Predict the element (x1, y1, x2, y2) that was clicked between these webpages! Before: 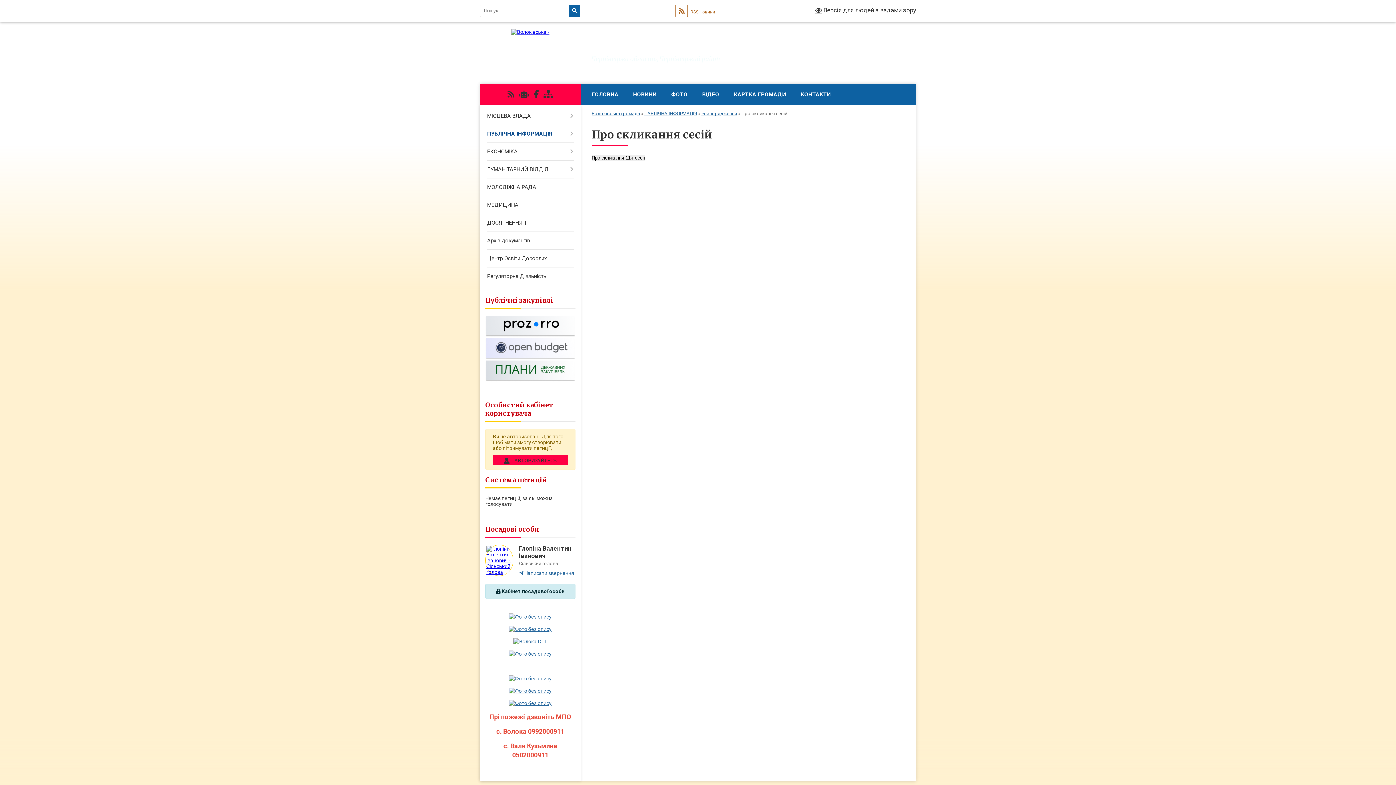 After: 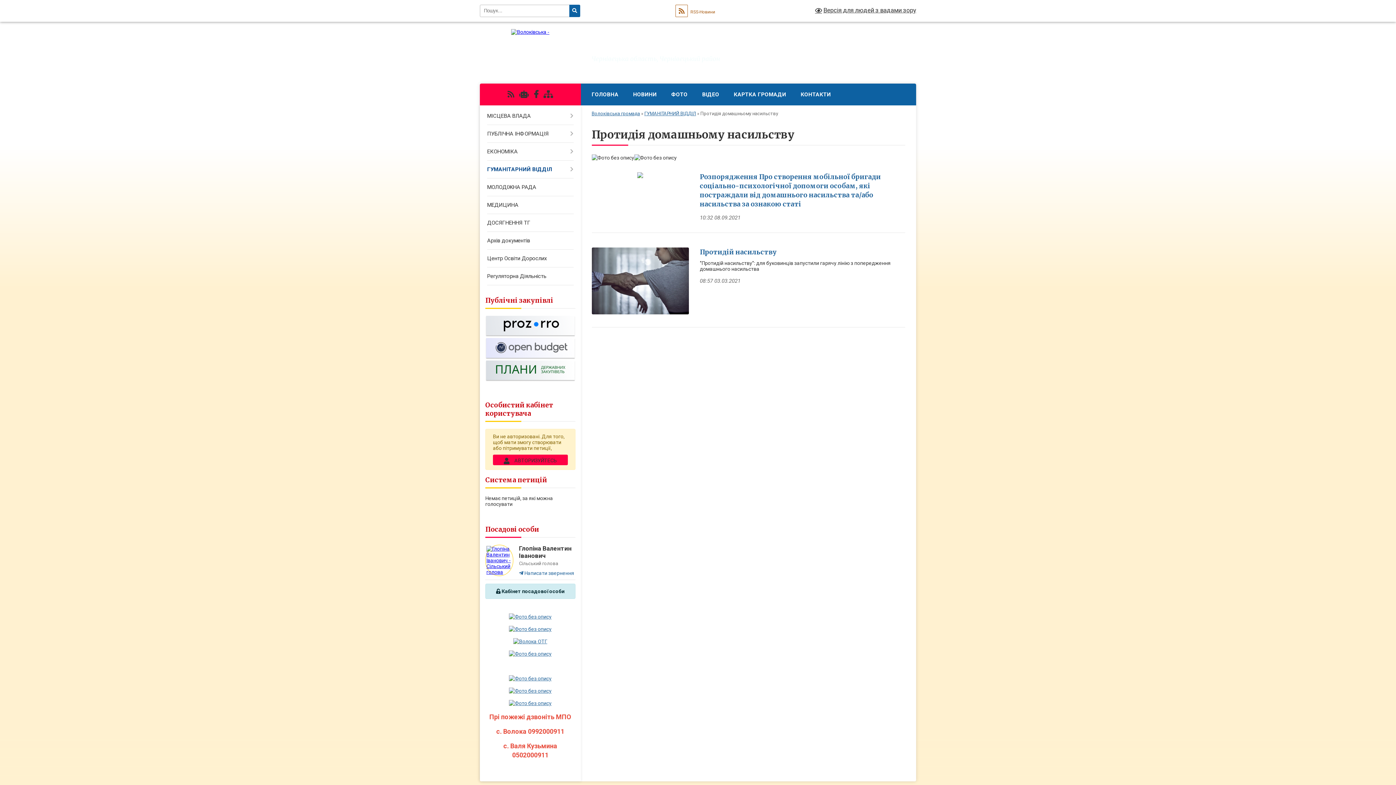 Action: bbox: (509, 700, 551, 706)